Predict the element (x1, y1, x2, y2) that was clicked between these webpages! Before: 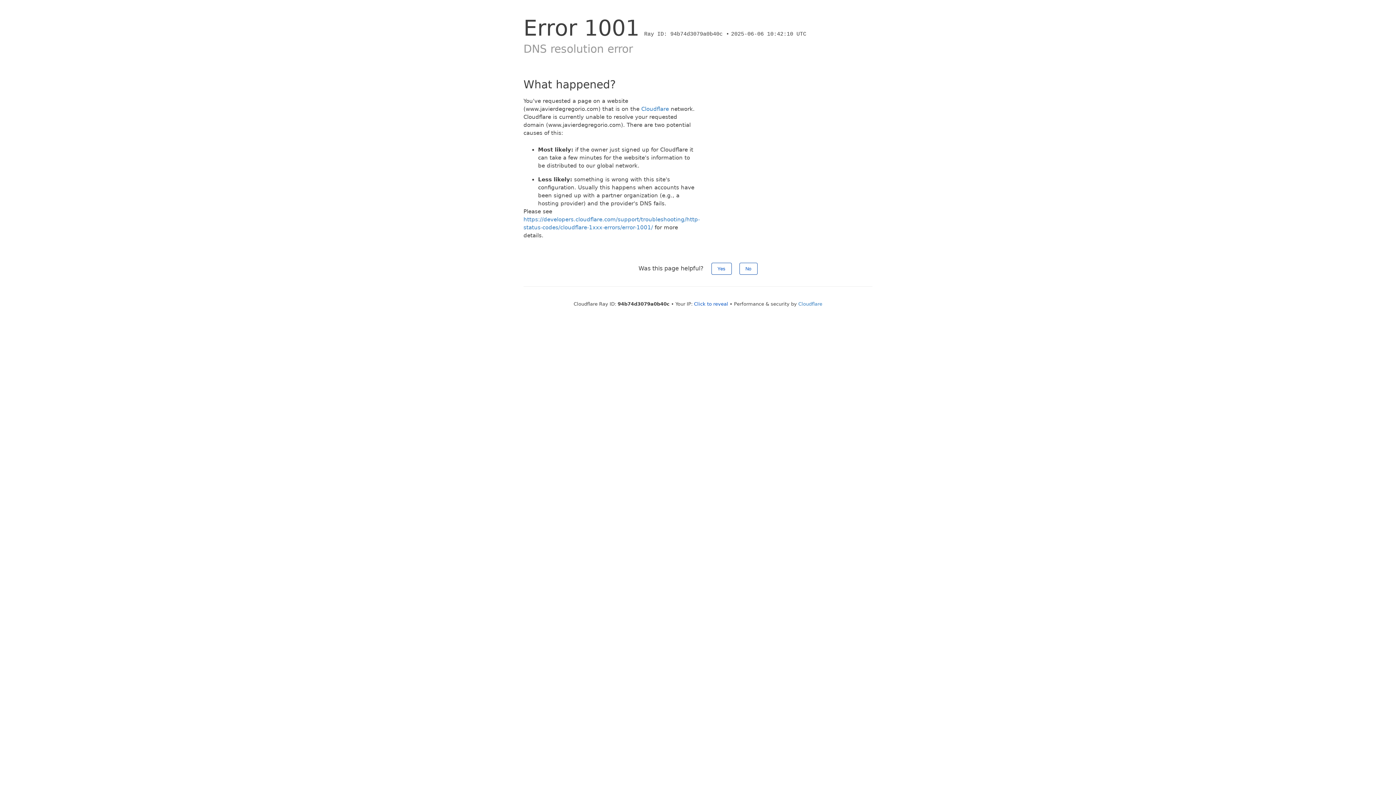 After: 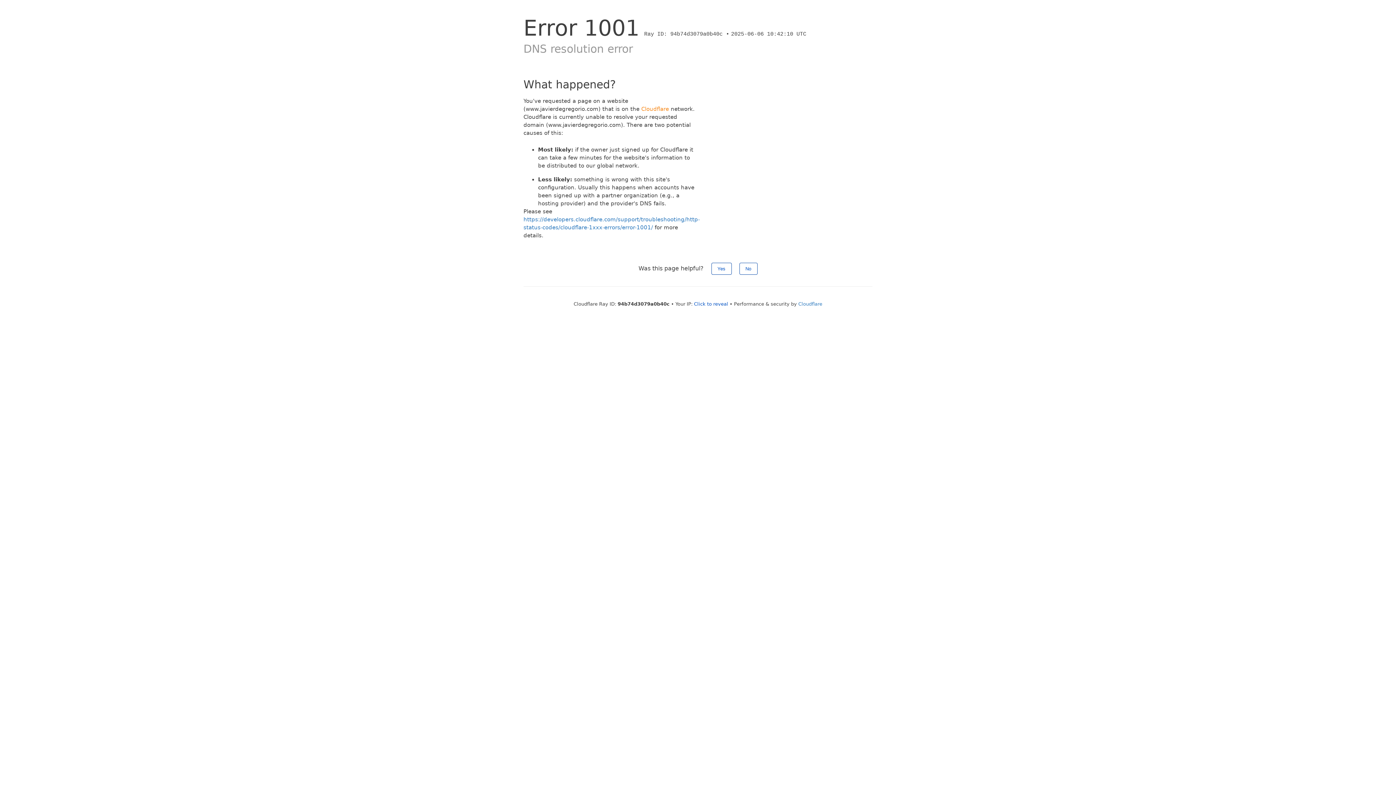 Action: label: Cloudflare bbox: (641, 105, 669, 112)